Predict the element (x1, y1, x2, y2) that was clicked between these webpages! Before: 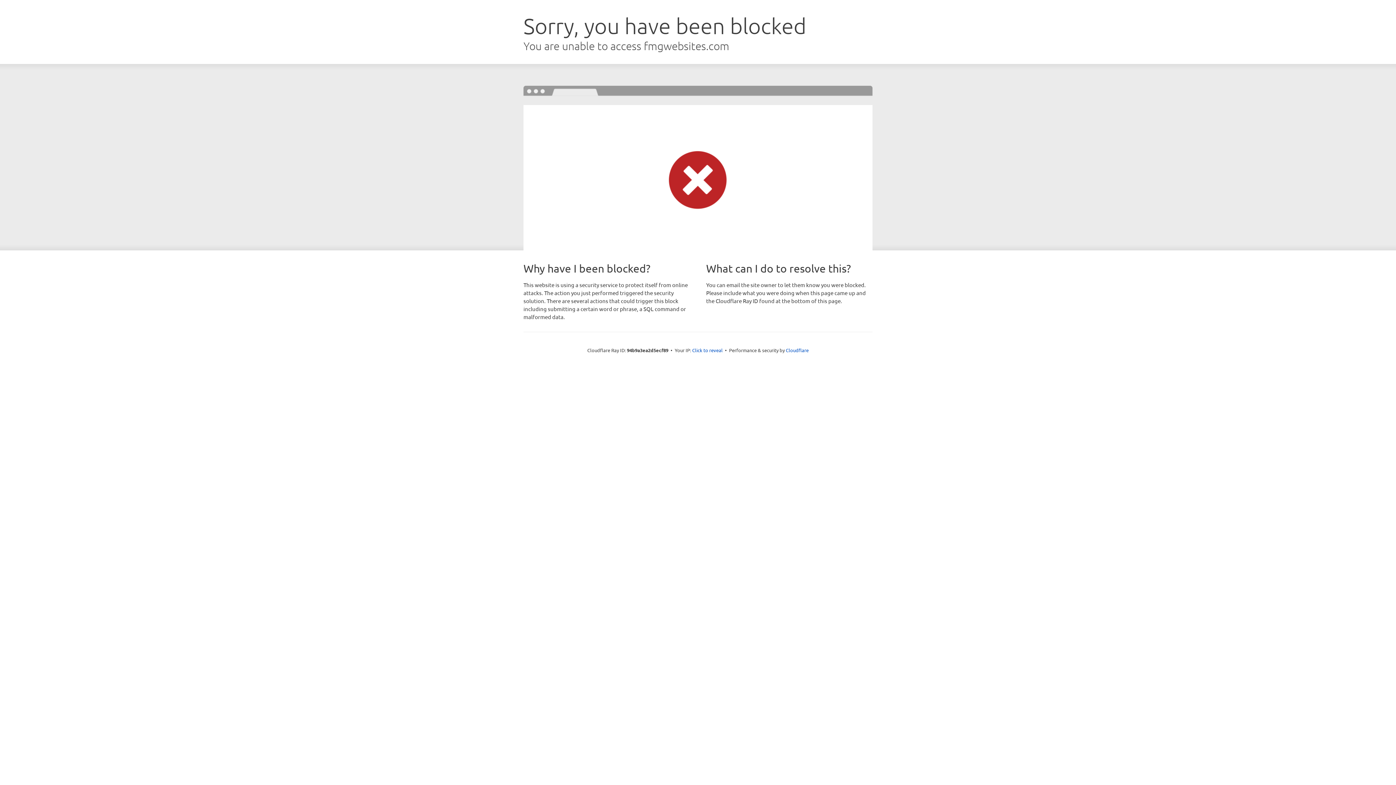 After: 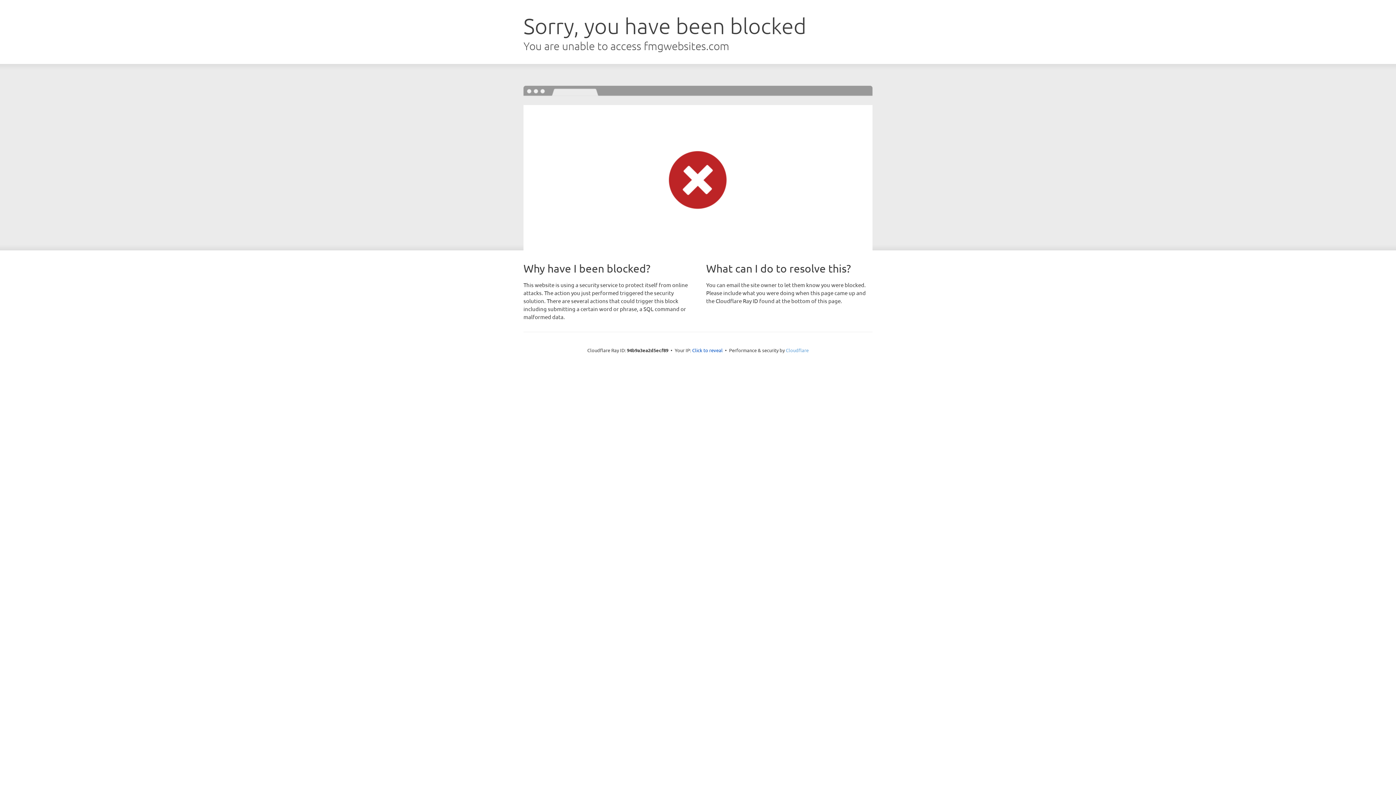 Action: label: Cloudflare bbox: (786, 347, 808, 353)